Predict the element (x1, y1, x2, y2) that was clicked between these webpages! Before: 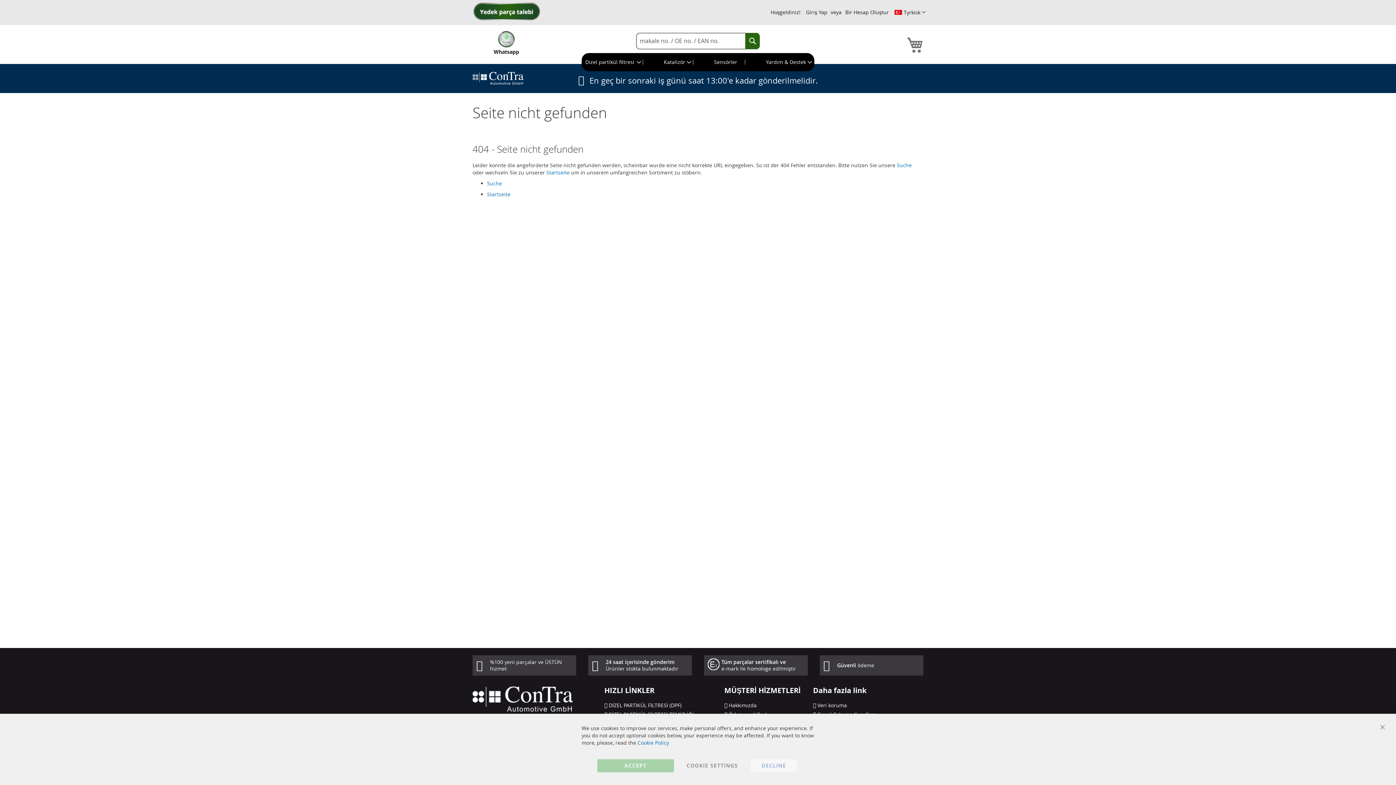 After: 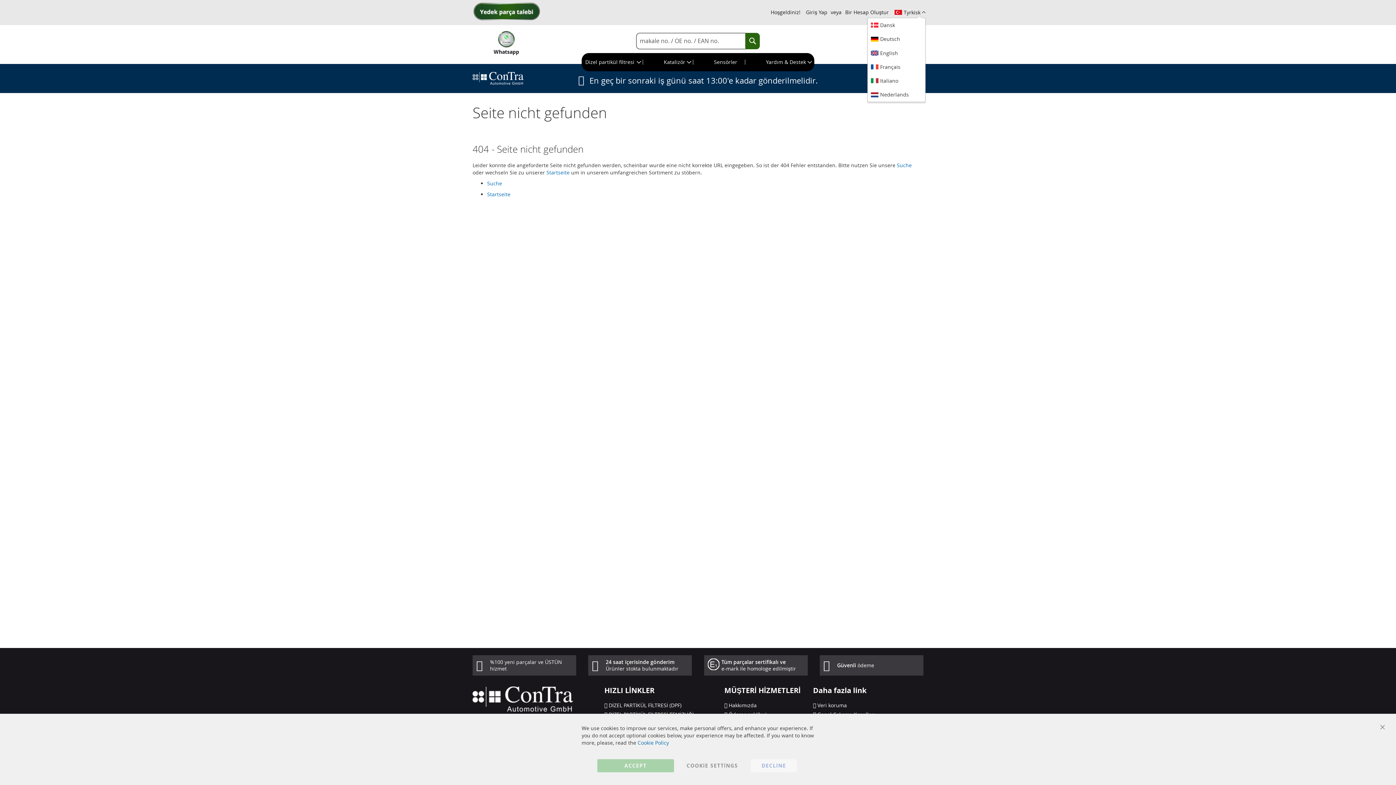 Action: label:  Tyrkisk  bbox: (894, 8, 925, 16)